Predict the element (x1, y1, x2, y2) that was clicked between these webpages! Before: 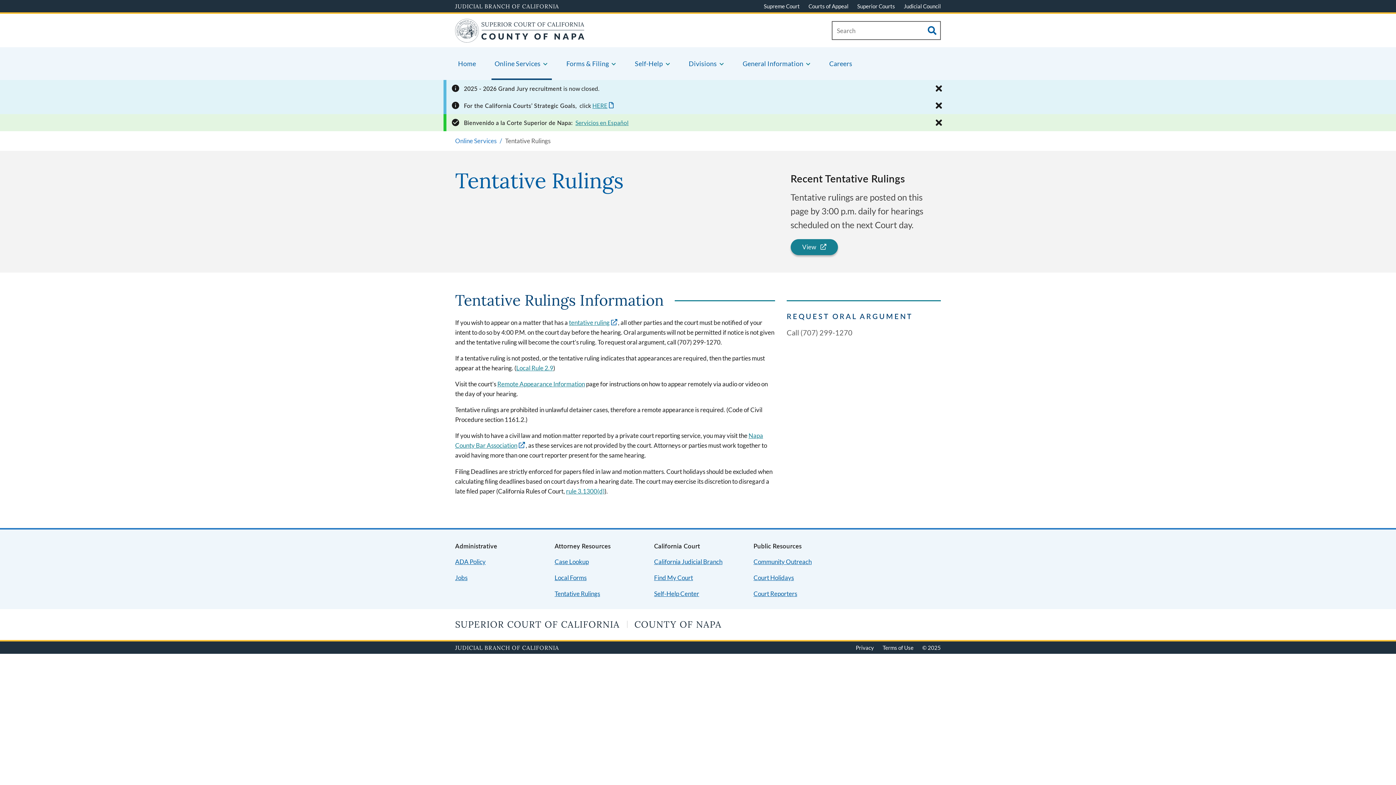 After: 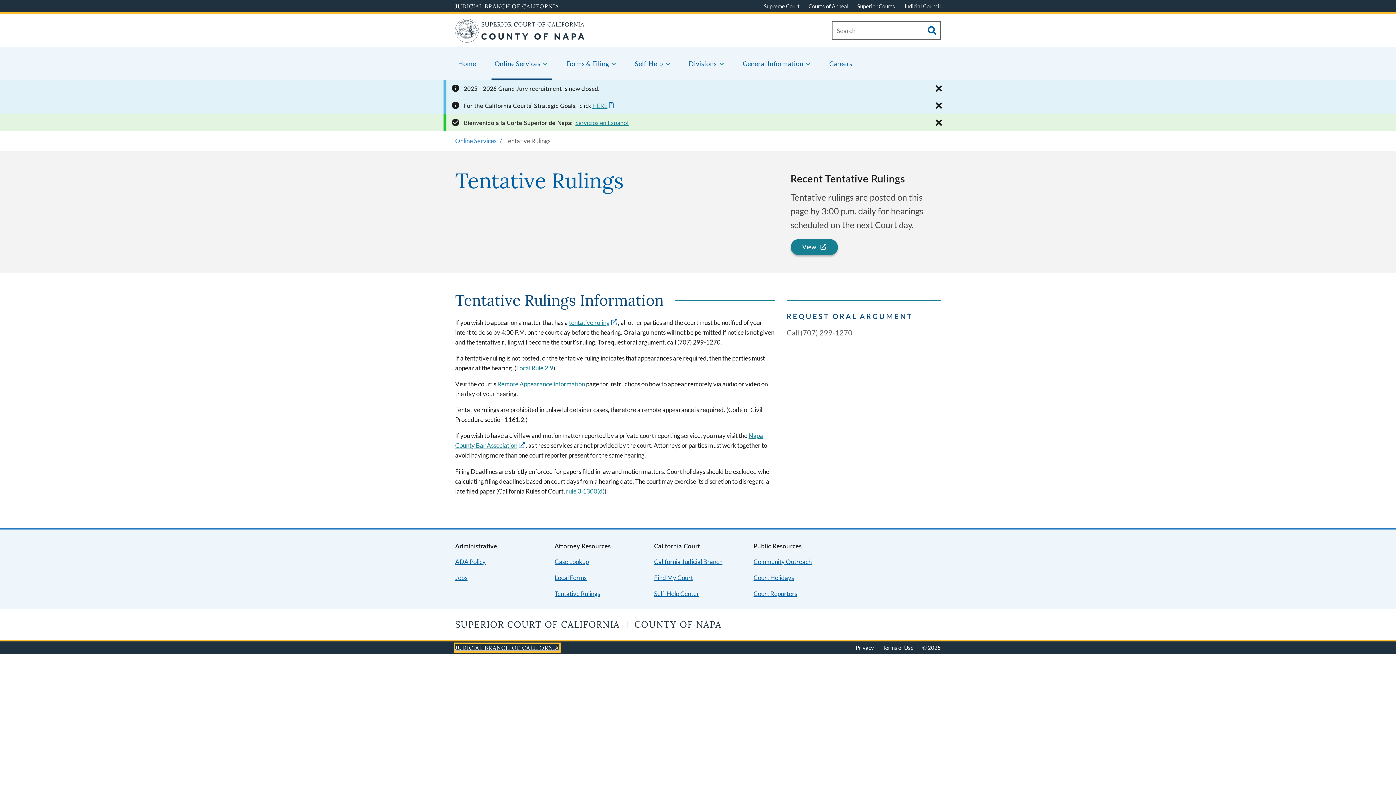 Action: bbox: (455, 644, 559, 651) label: JUDICIAL BRANCH OF CALIFORNIA